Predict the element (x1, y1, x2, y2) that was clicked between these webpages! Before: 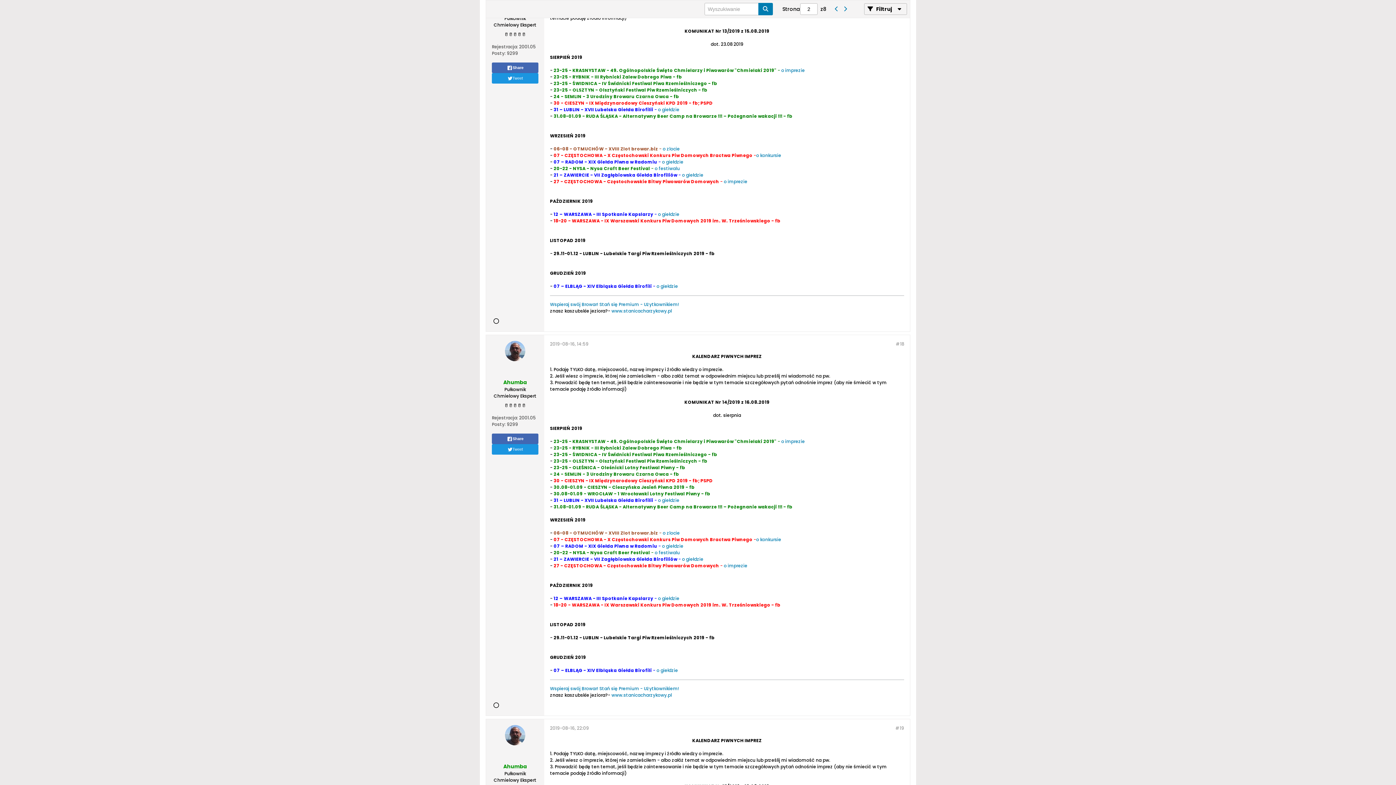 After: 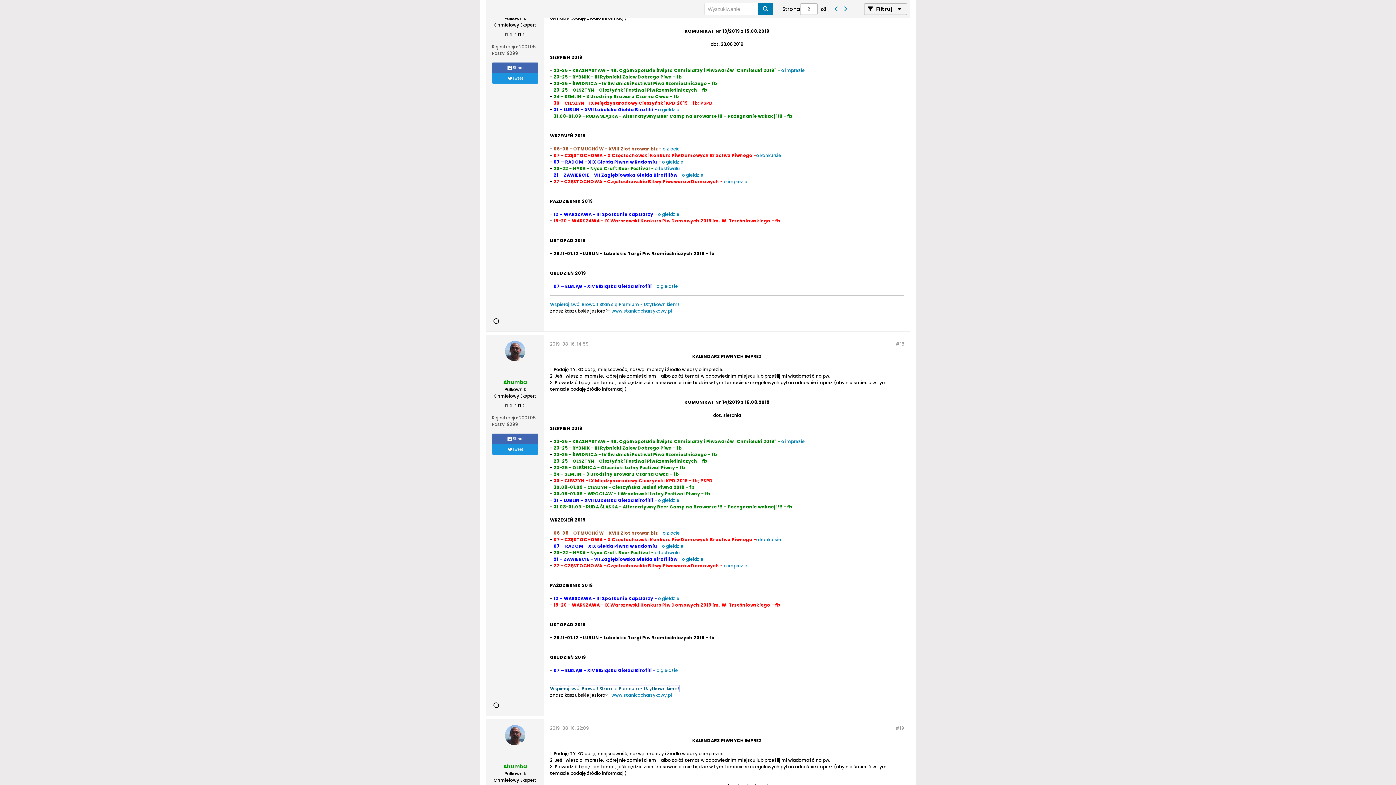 Action: bbox: (550, 685, 679, 692) label: Wspieraj swój Browar! Stań się Premium - Użytkownikiem!